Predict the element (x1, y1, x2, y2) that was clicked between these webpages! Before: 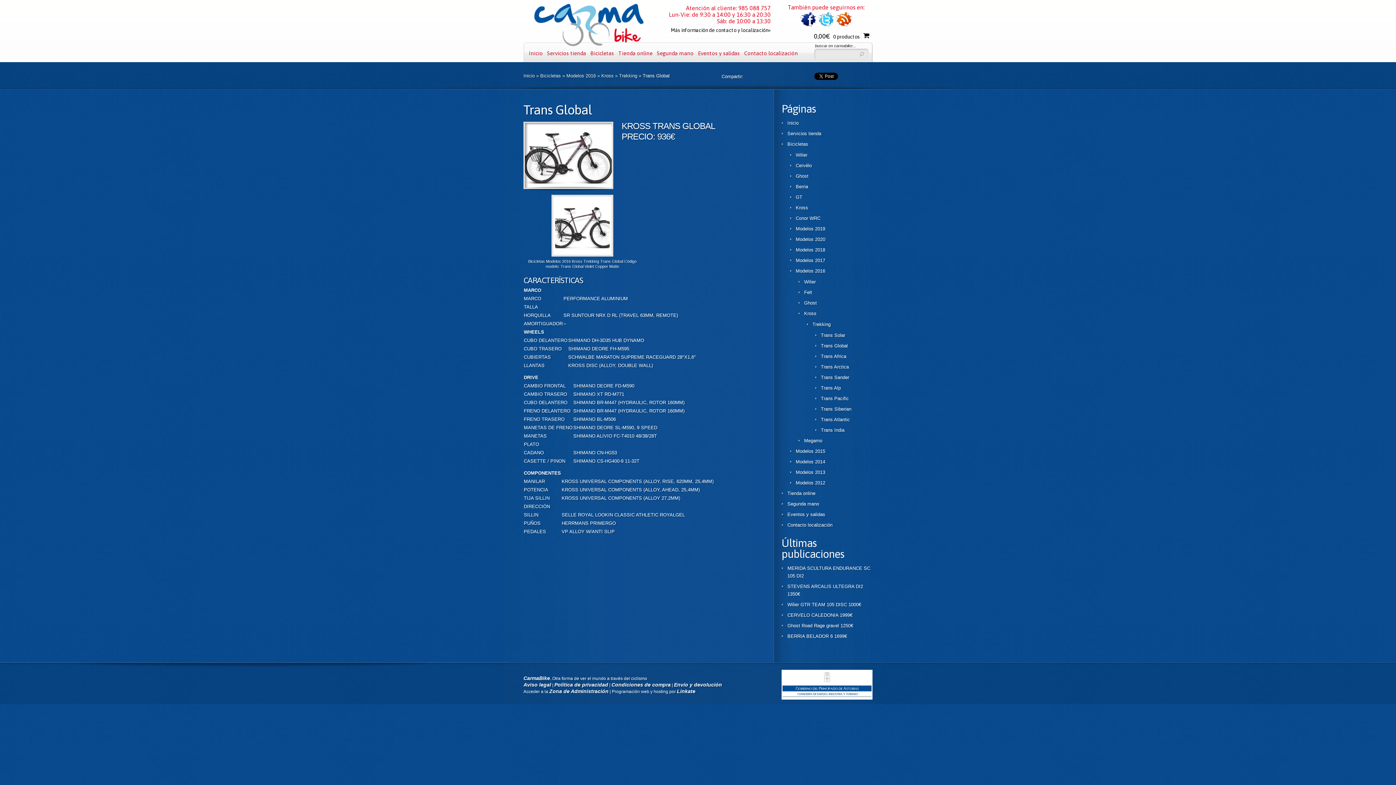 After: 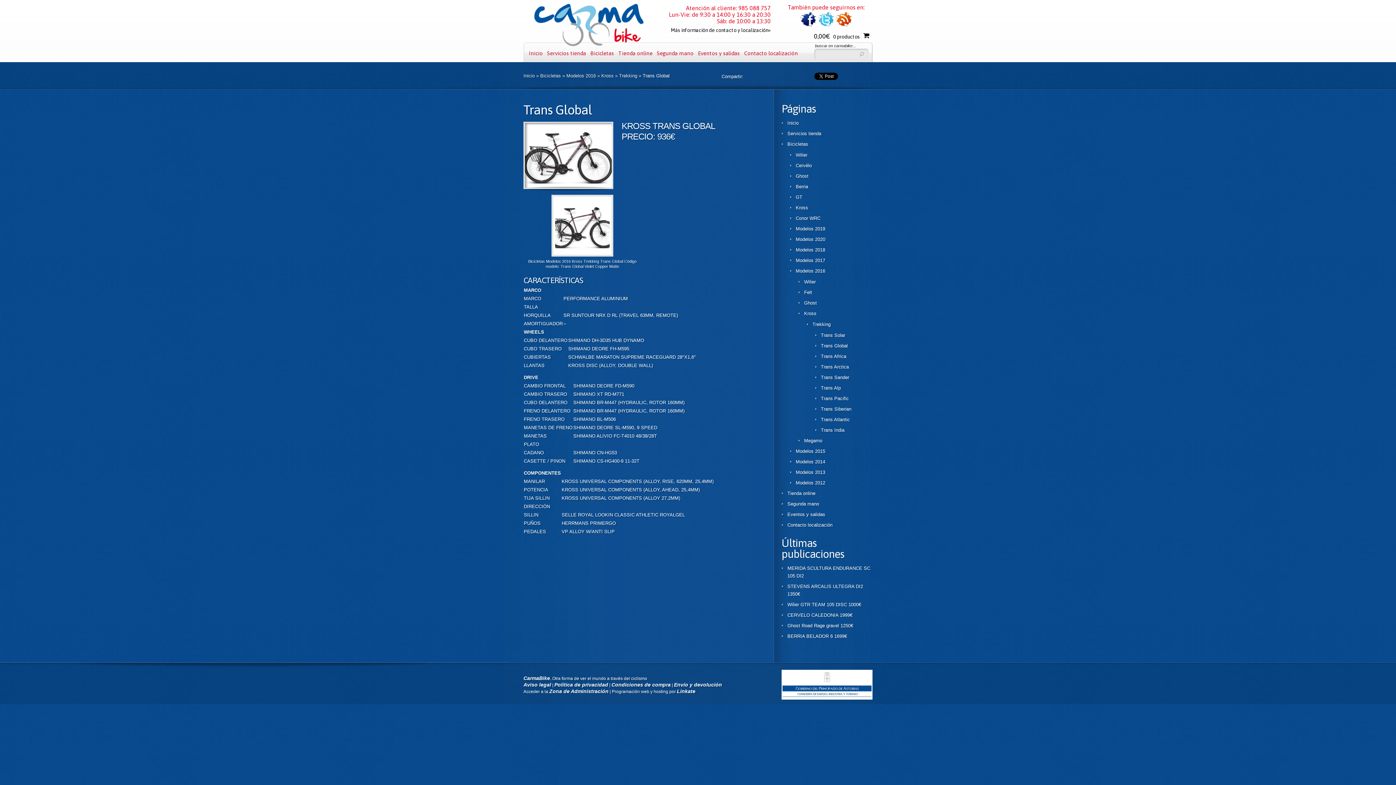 Action: bbox: (836, 21, 852, 29)